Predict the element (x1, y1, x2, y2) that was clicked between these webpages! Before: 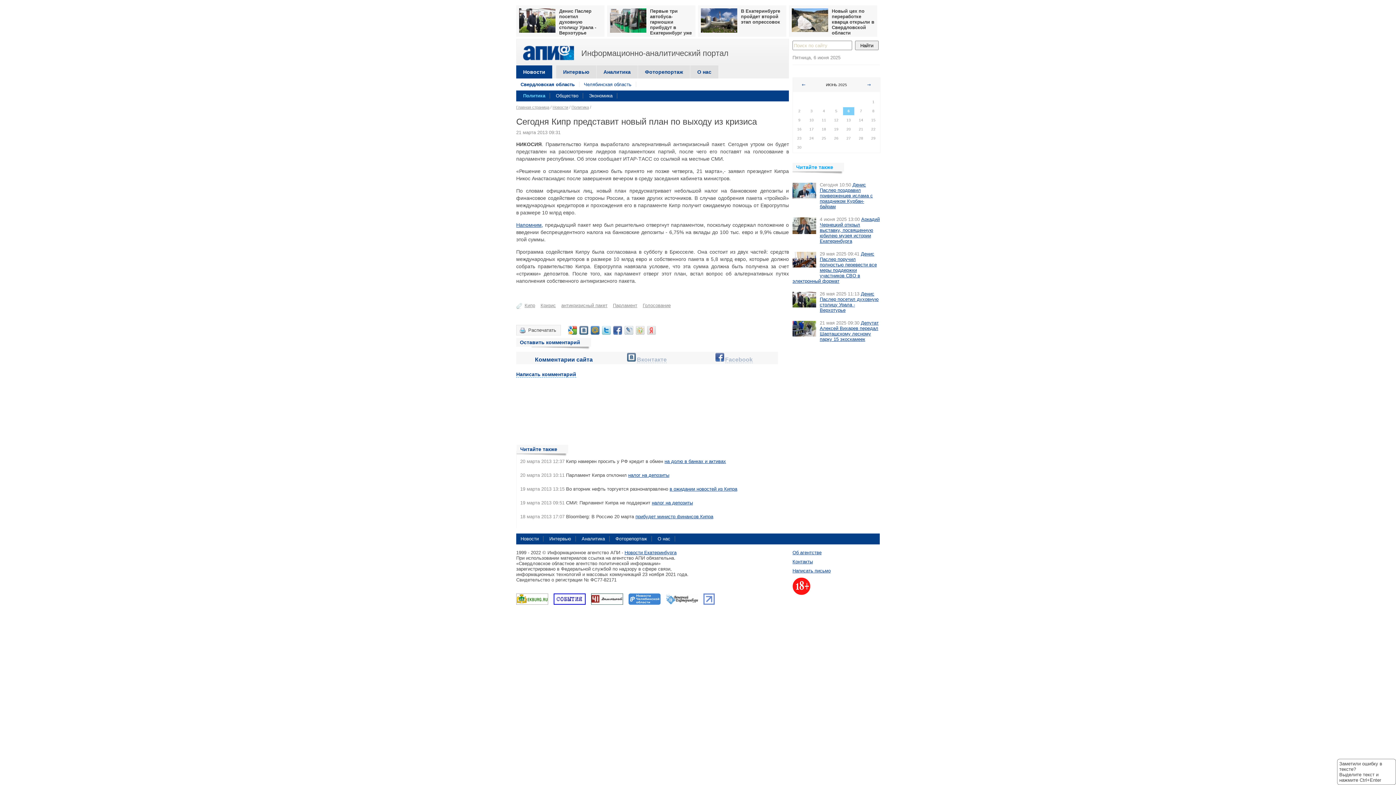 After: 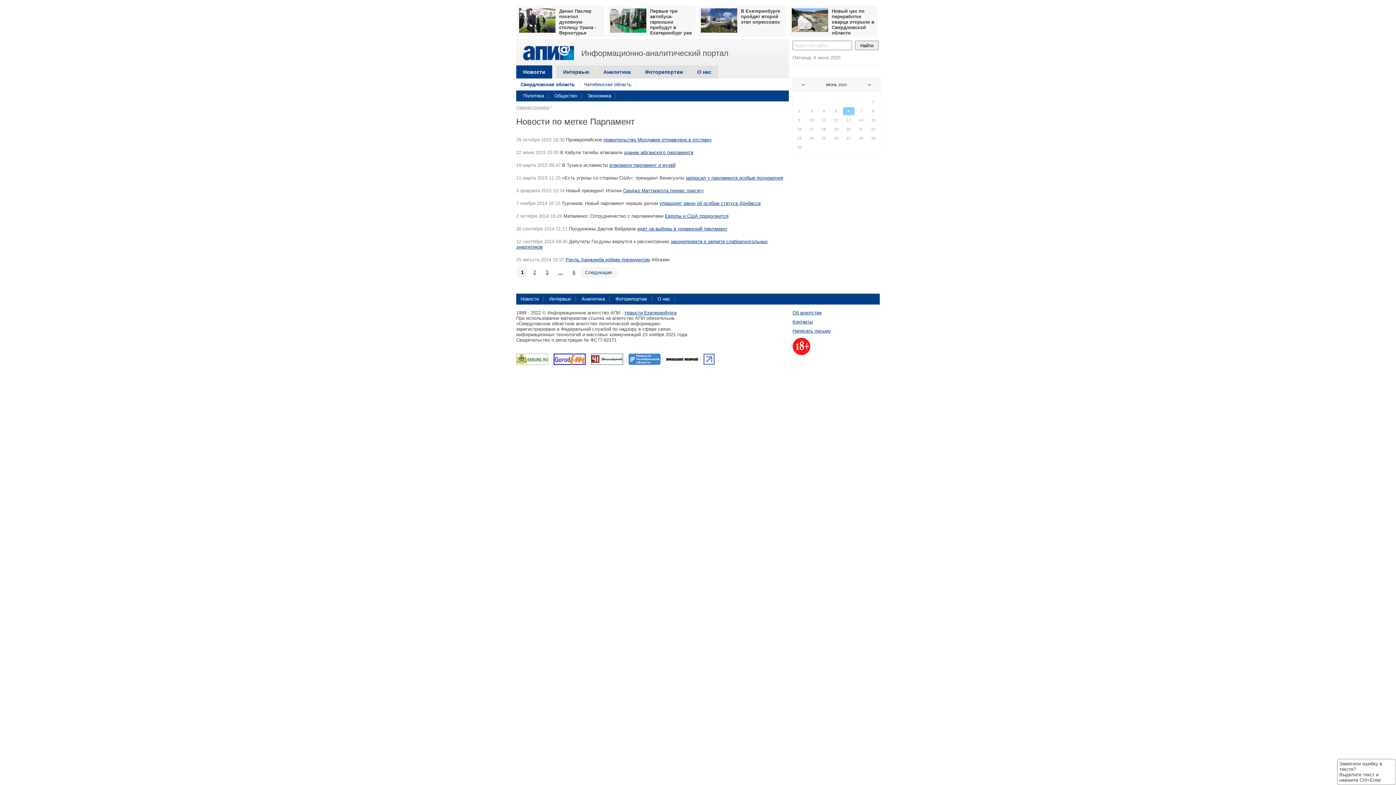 Action: bbox: (613, 302, 637, 308) label: Парламент